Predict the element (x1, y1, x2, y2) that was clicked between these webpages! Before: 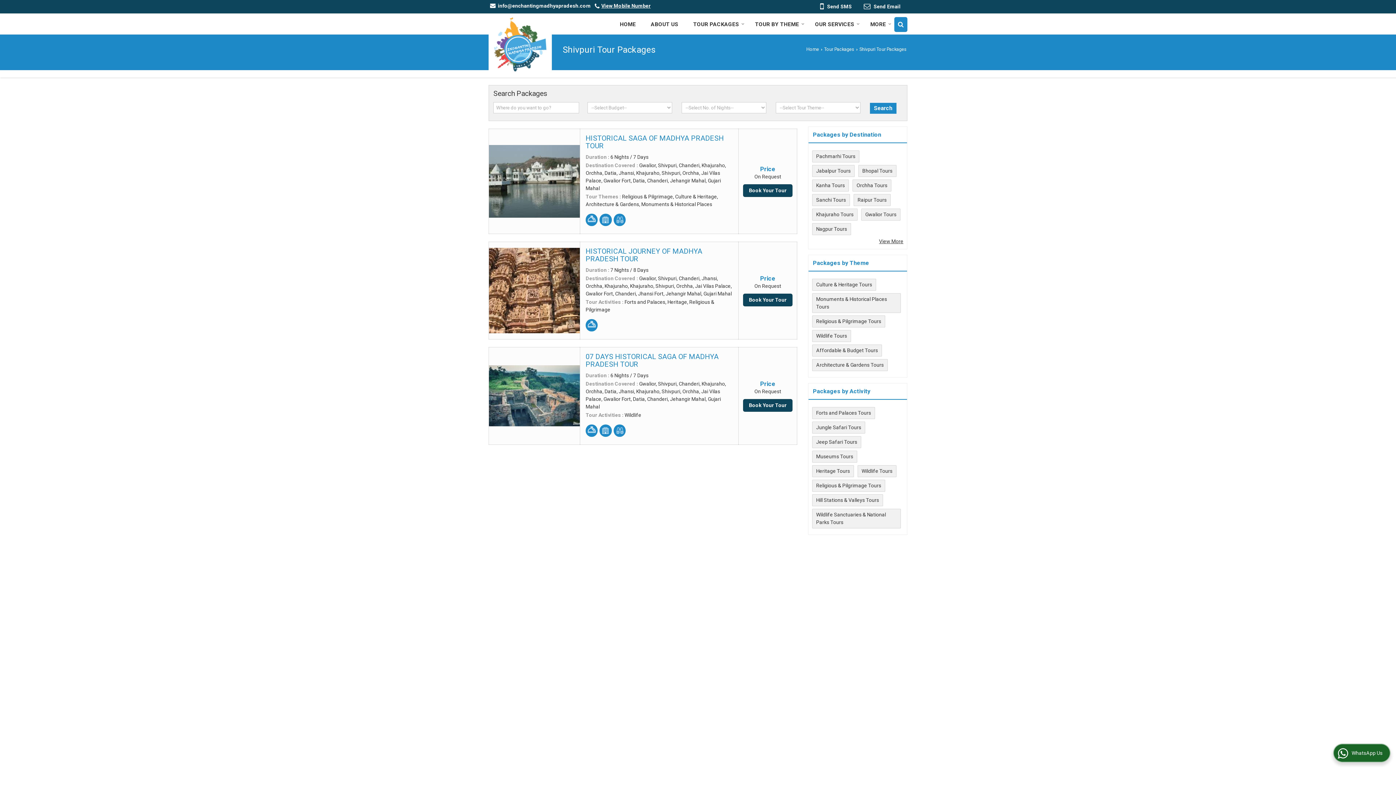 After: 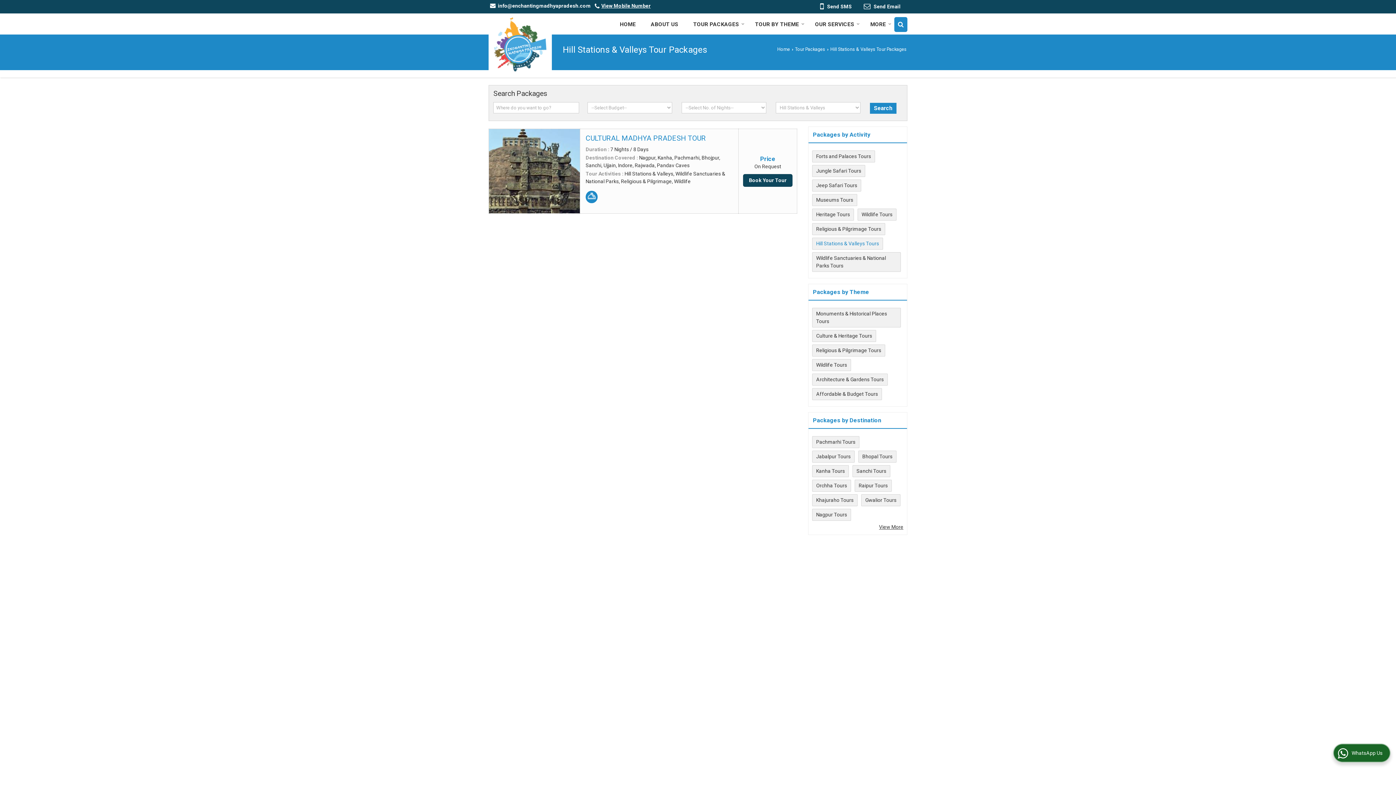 Action: bbox: (816, 497, 879, 503) label: Hill Stations & Valleys Tours